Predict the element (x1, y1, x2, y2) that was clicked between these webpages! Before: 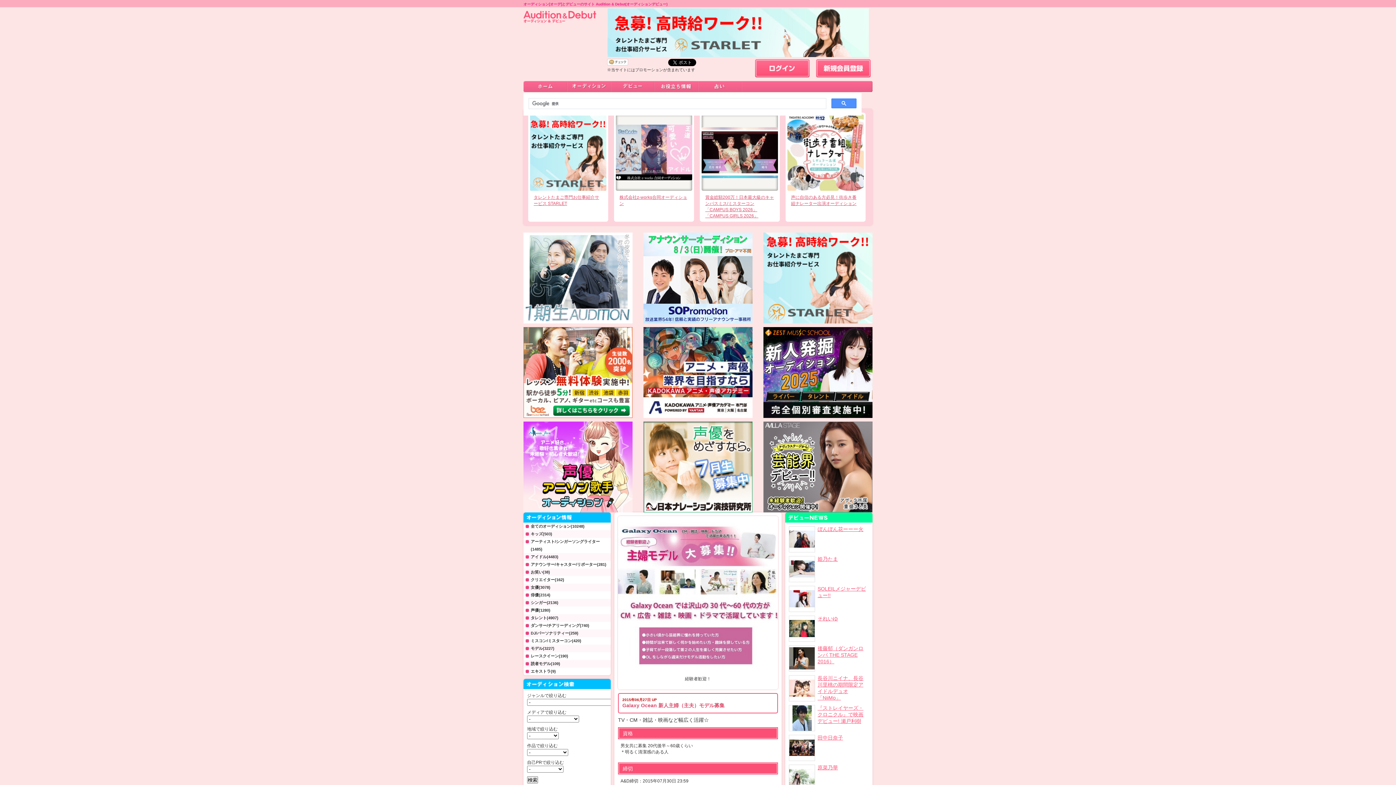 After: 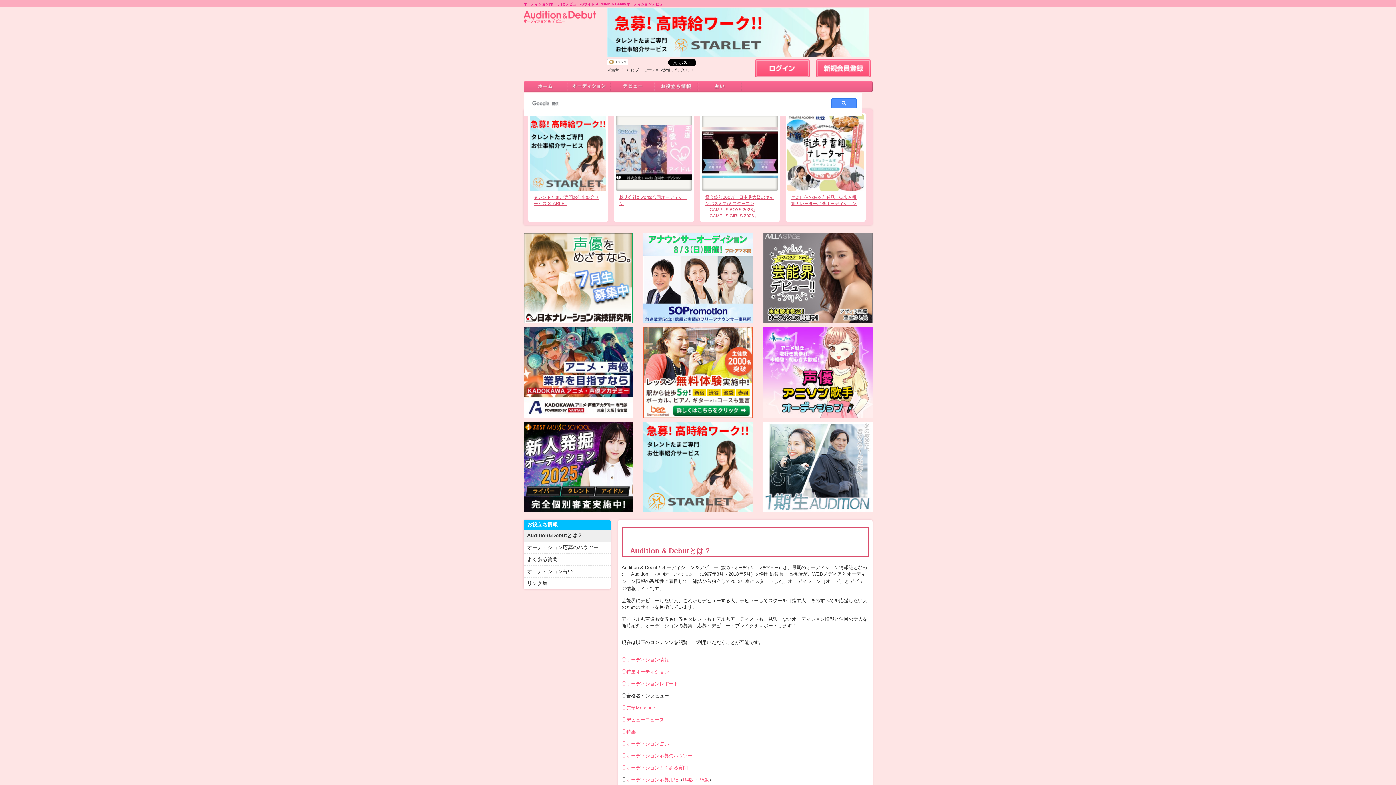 Action: label: お役立ち情報 bbox: (654, 81, 698, 92)